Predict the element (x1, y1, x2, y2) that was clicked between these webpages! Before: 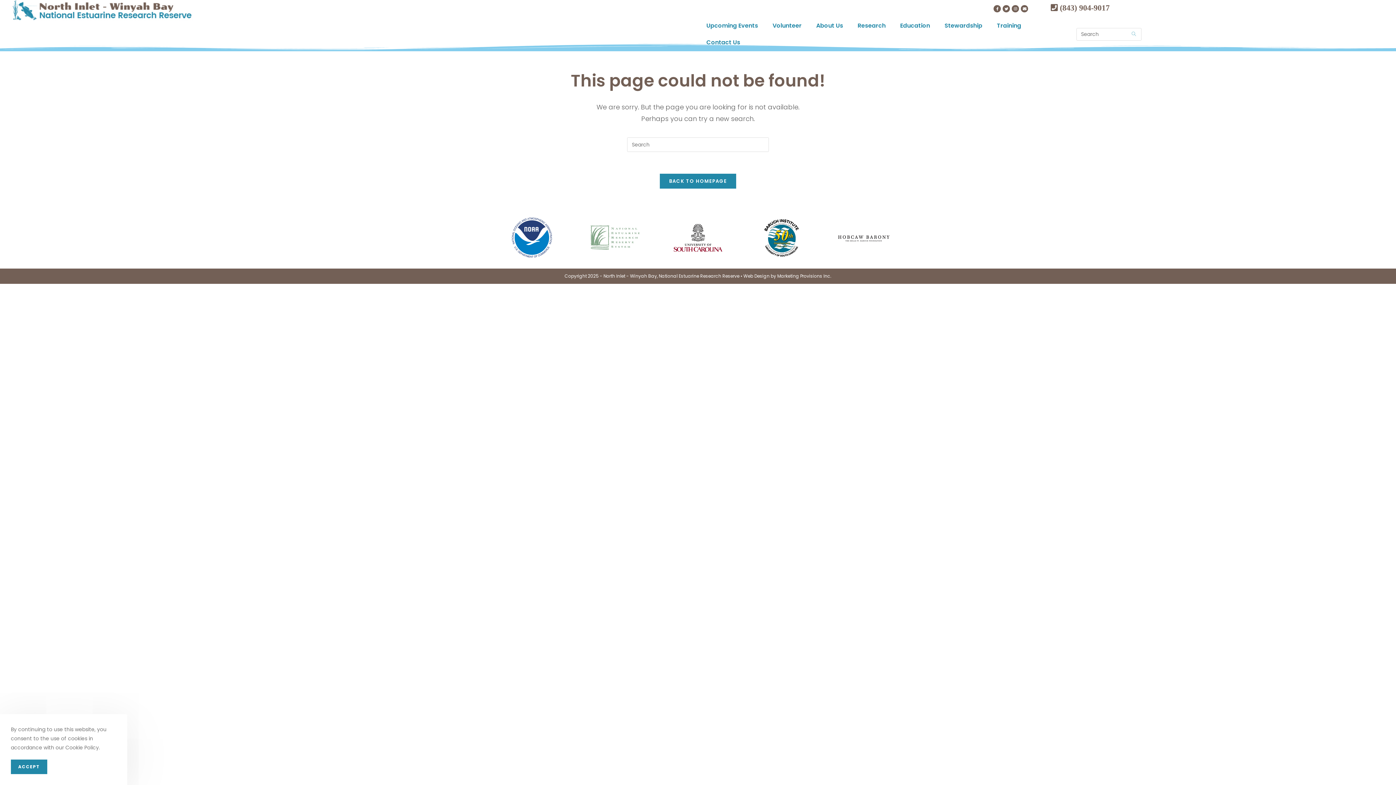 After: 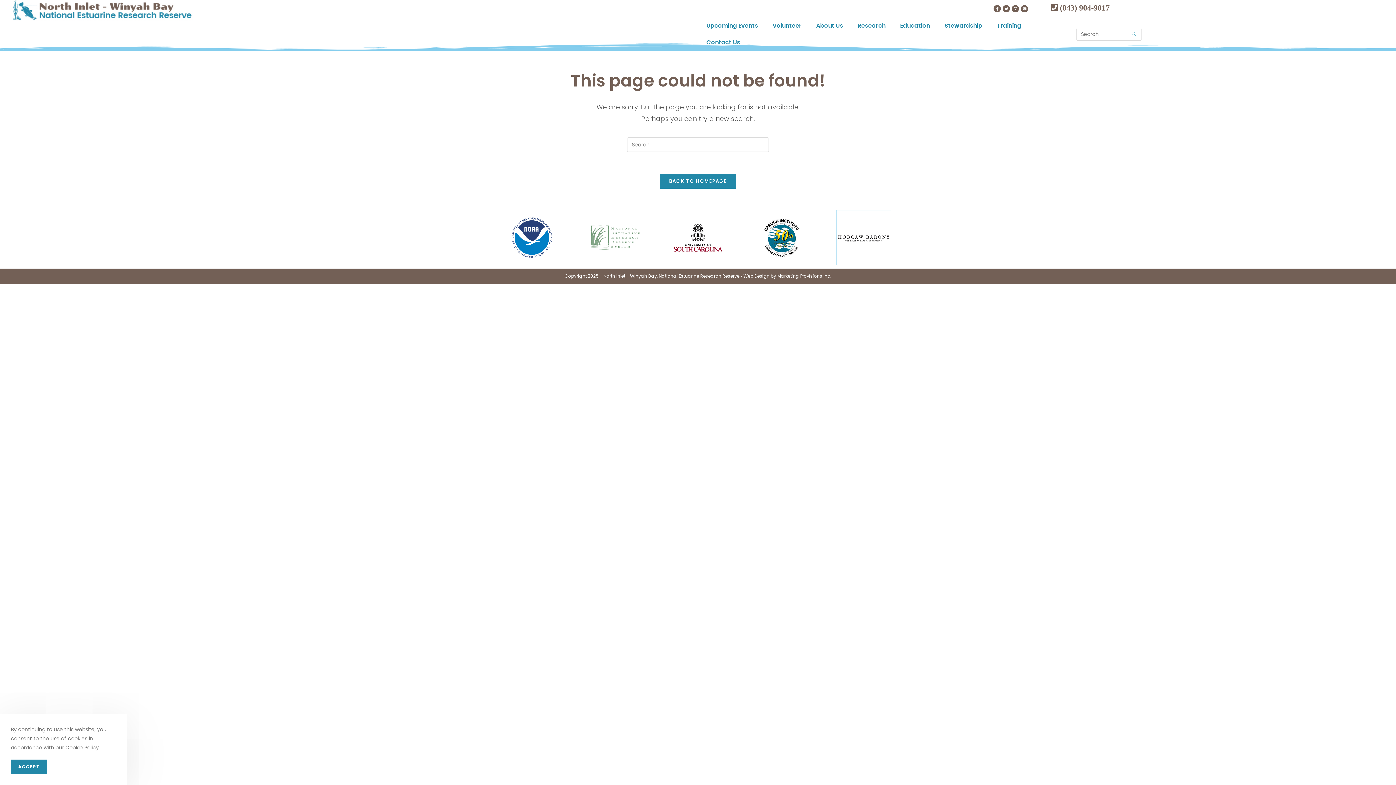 Action: bbox: (836, 210, 891, 265)